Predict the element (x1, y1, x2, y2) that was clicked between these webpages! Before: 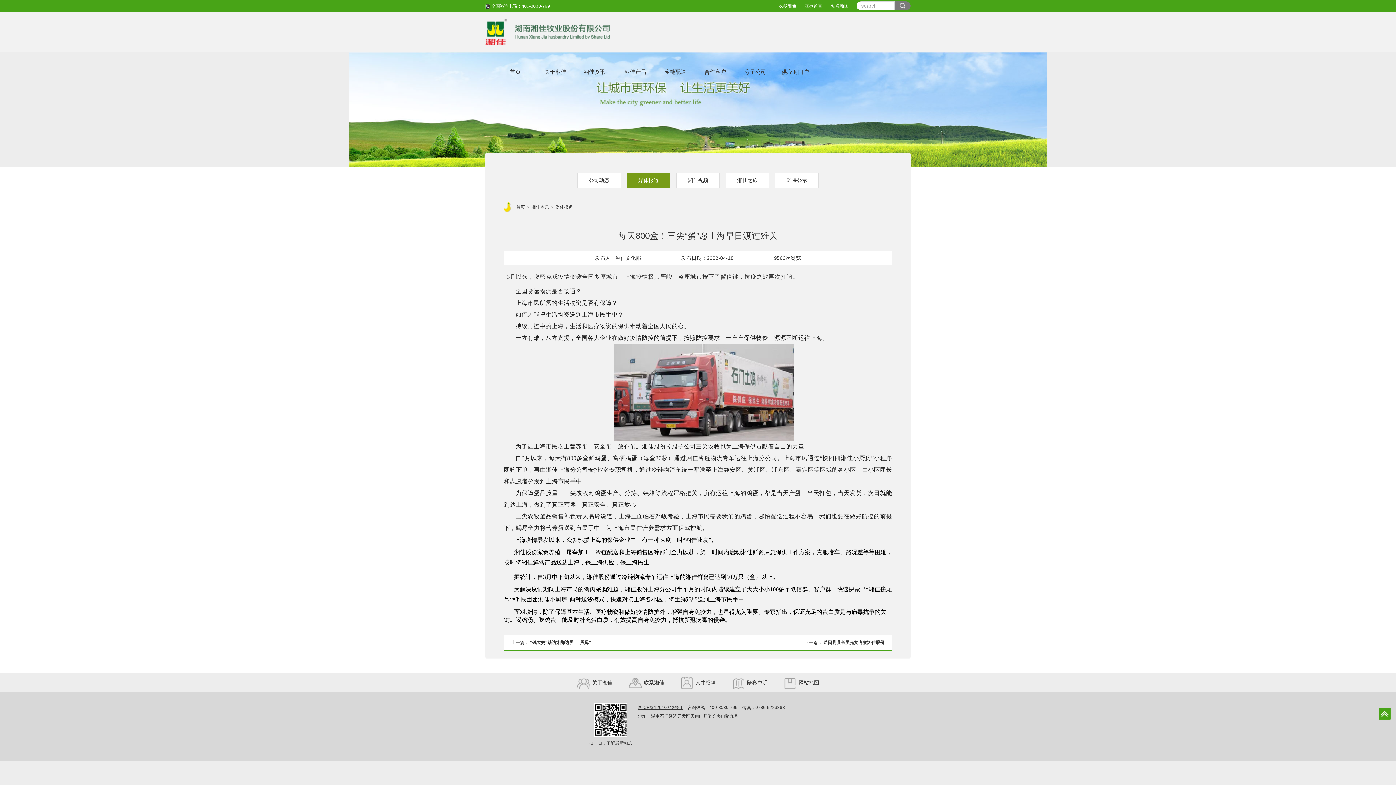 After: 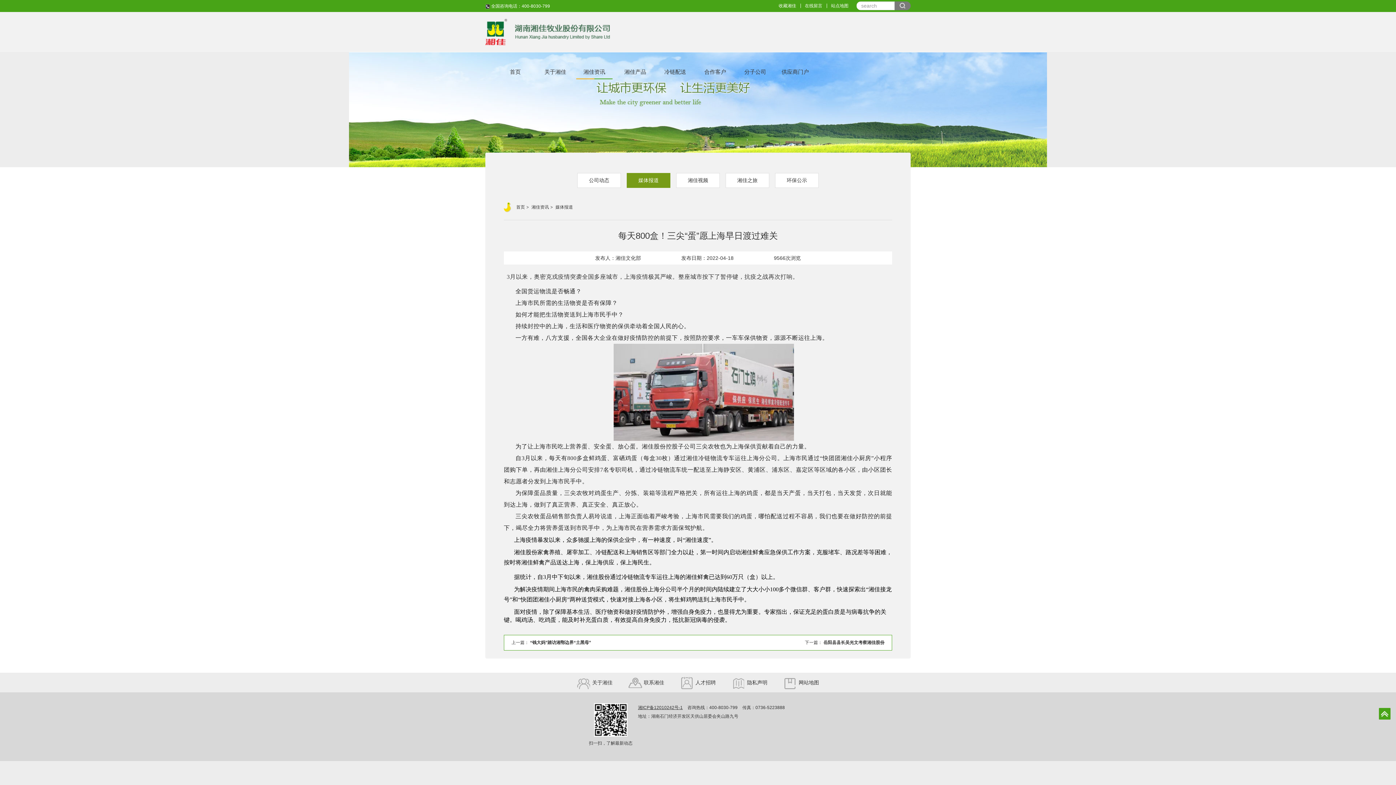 Action: bbox: (485, 12, 610, 52)